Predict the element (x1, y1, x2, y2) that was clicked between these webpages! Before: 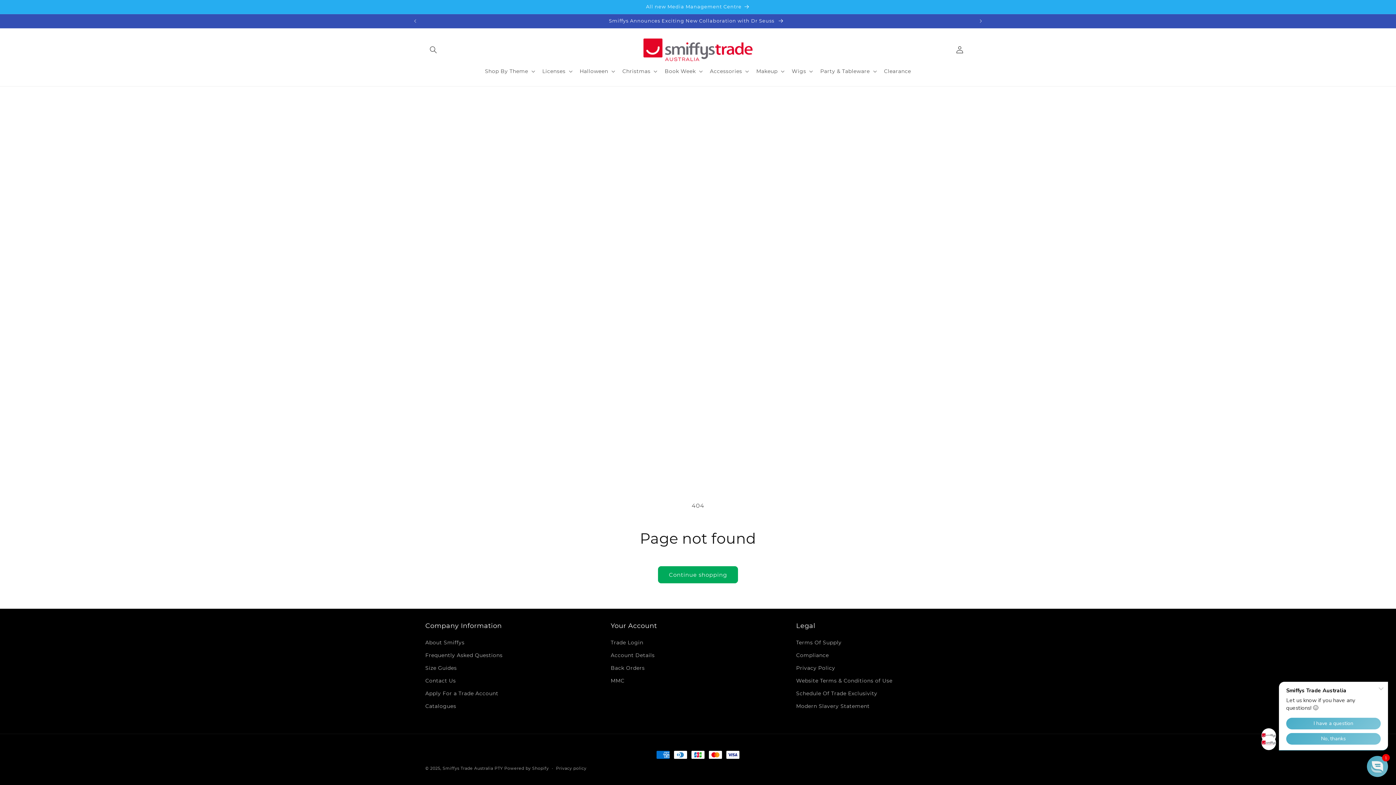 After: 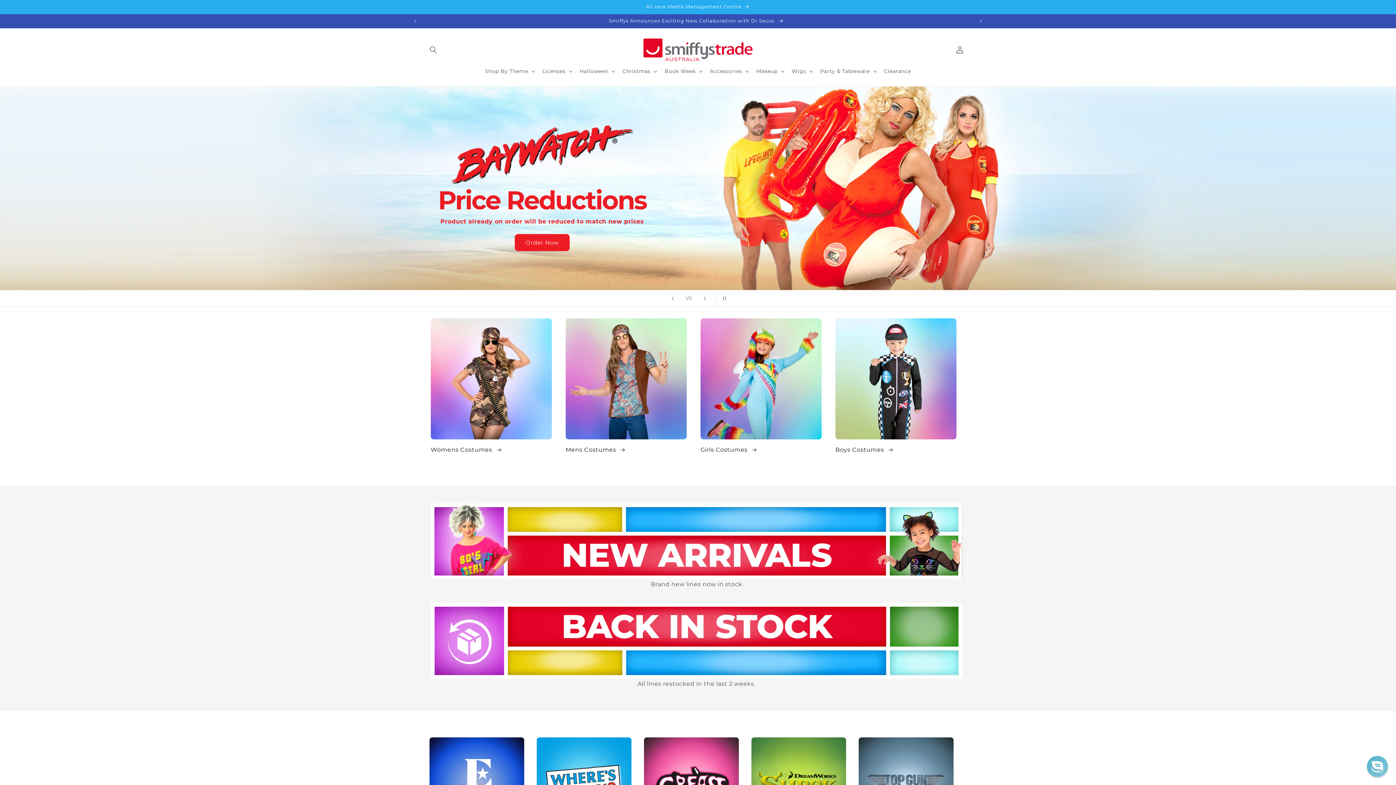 Action: label: Smiffys Trade Australia PTY bbox: (442, 766, 503, 771)